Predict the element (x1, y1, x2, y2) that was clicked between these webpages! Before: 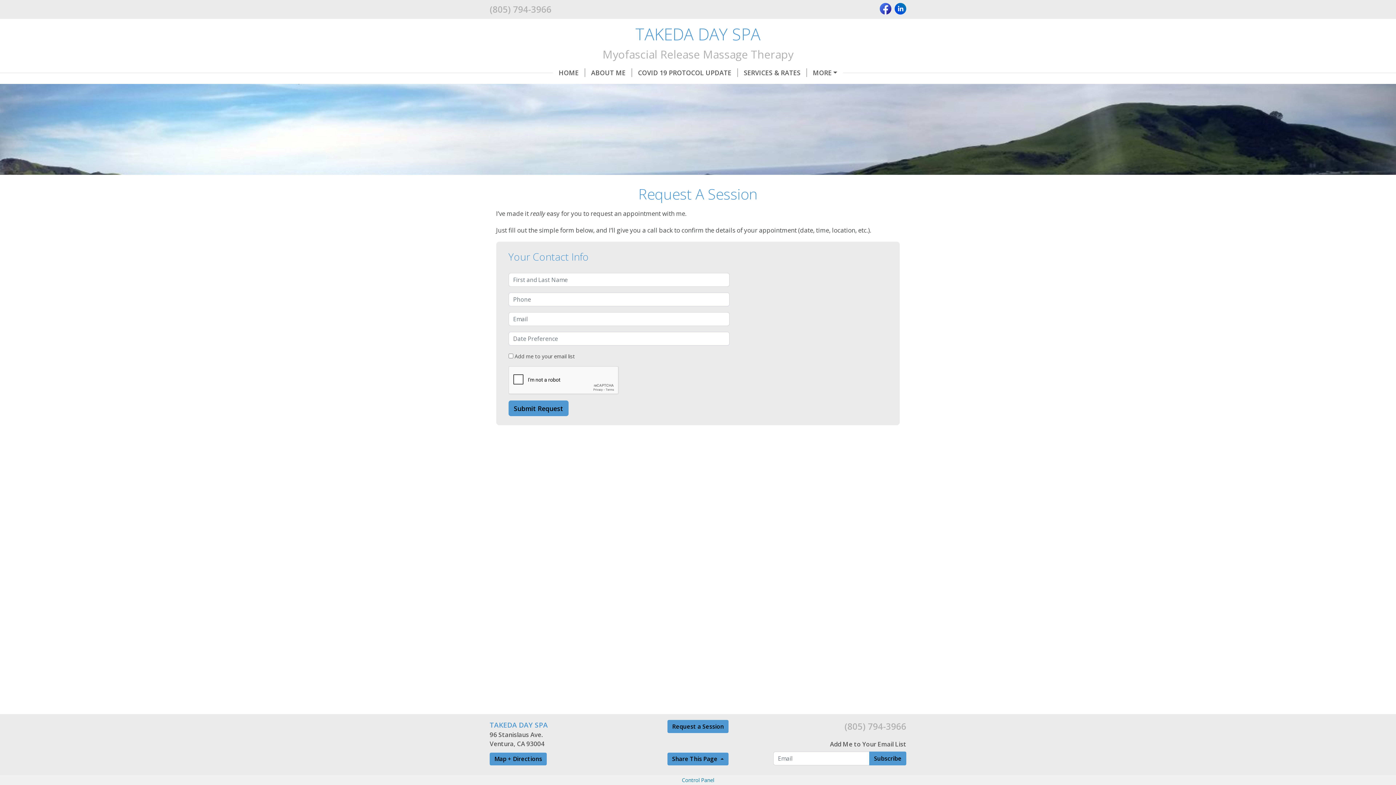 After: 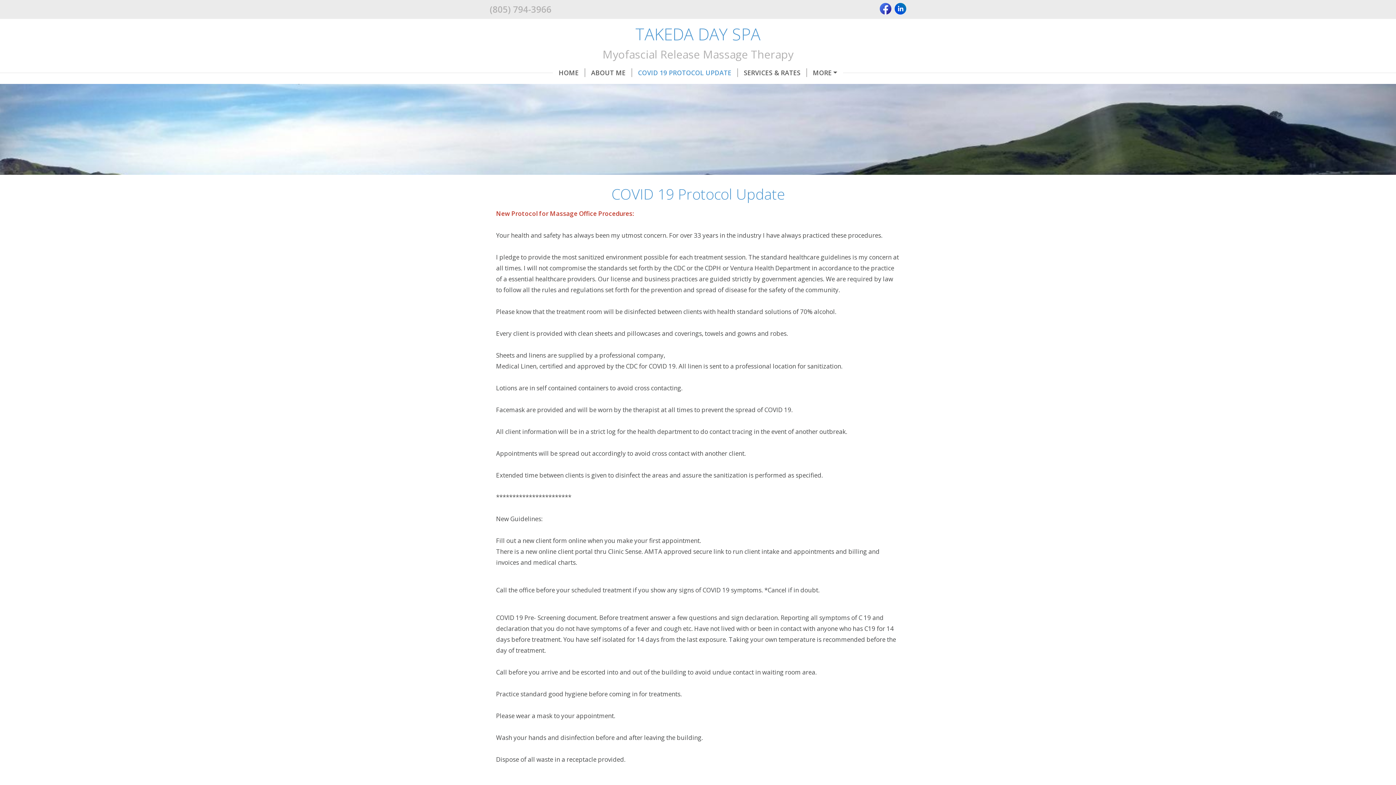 Action: label: COVID 19 PROTOCOL UPDATE bbox: (632, 65, 738, 80)